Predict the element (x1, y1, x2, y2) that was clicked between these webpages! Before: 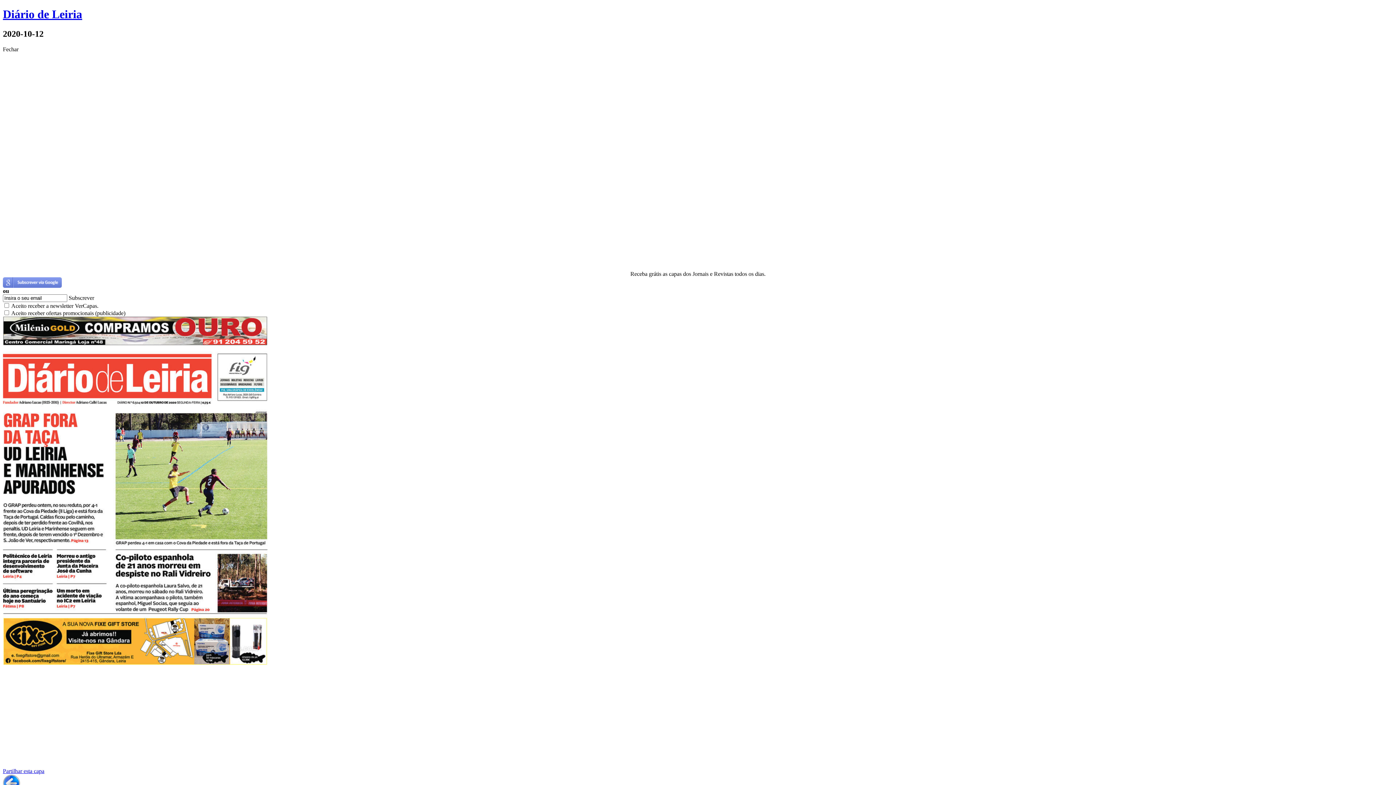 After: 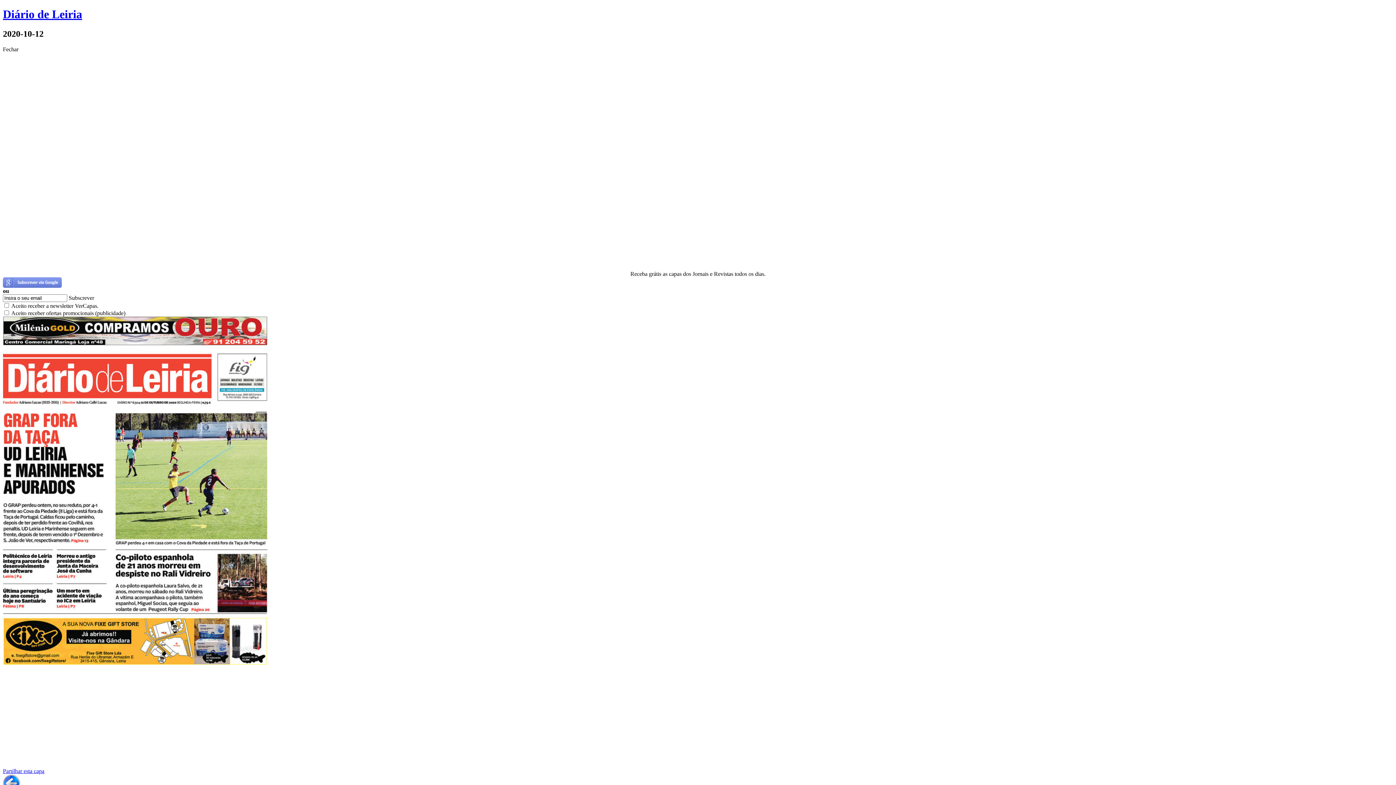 Action: label: Partilhar esta capa bbox: (2, 768, 1393, 774)